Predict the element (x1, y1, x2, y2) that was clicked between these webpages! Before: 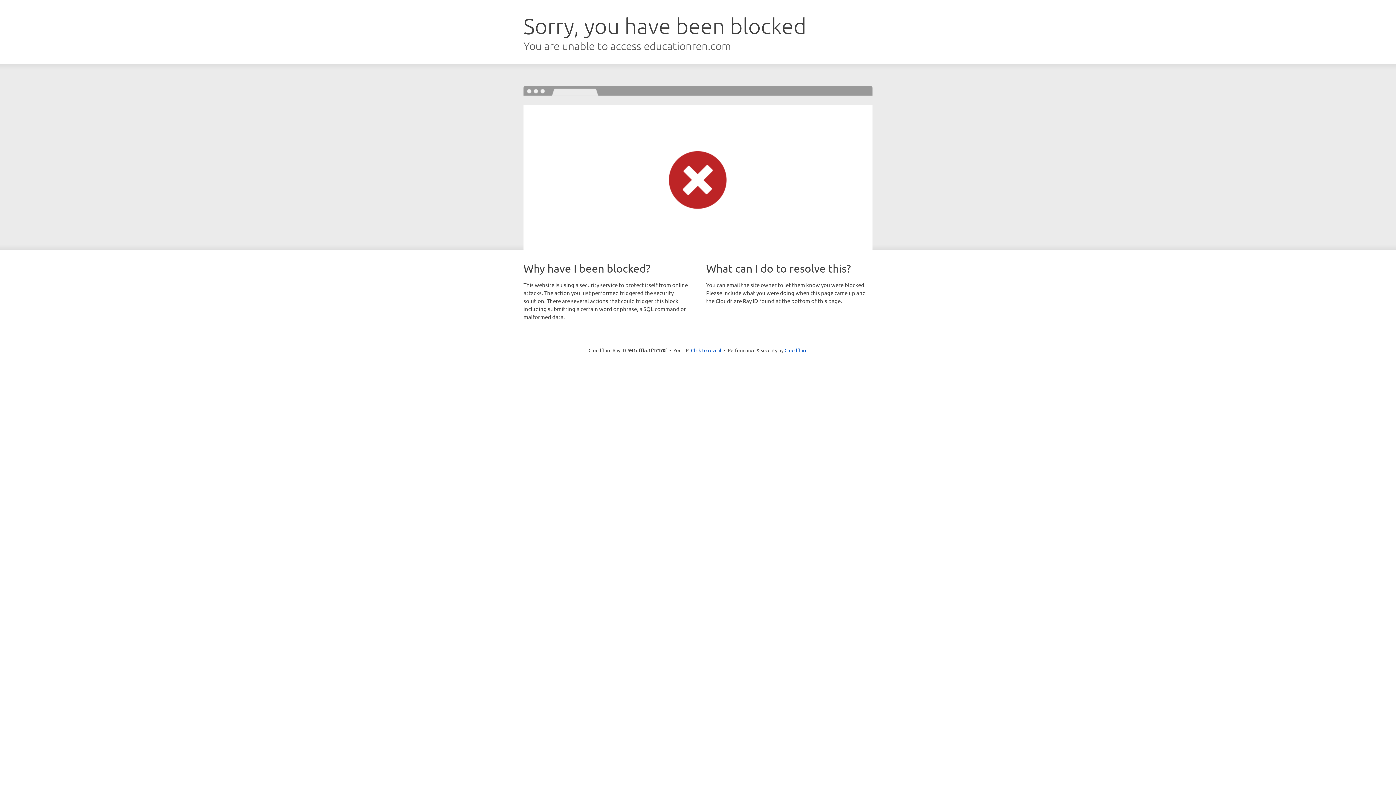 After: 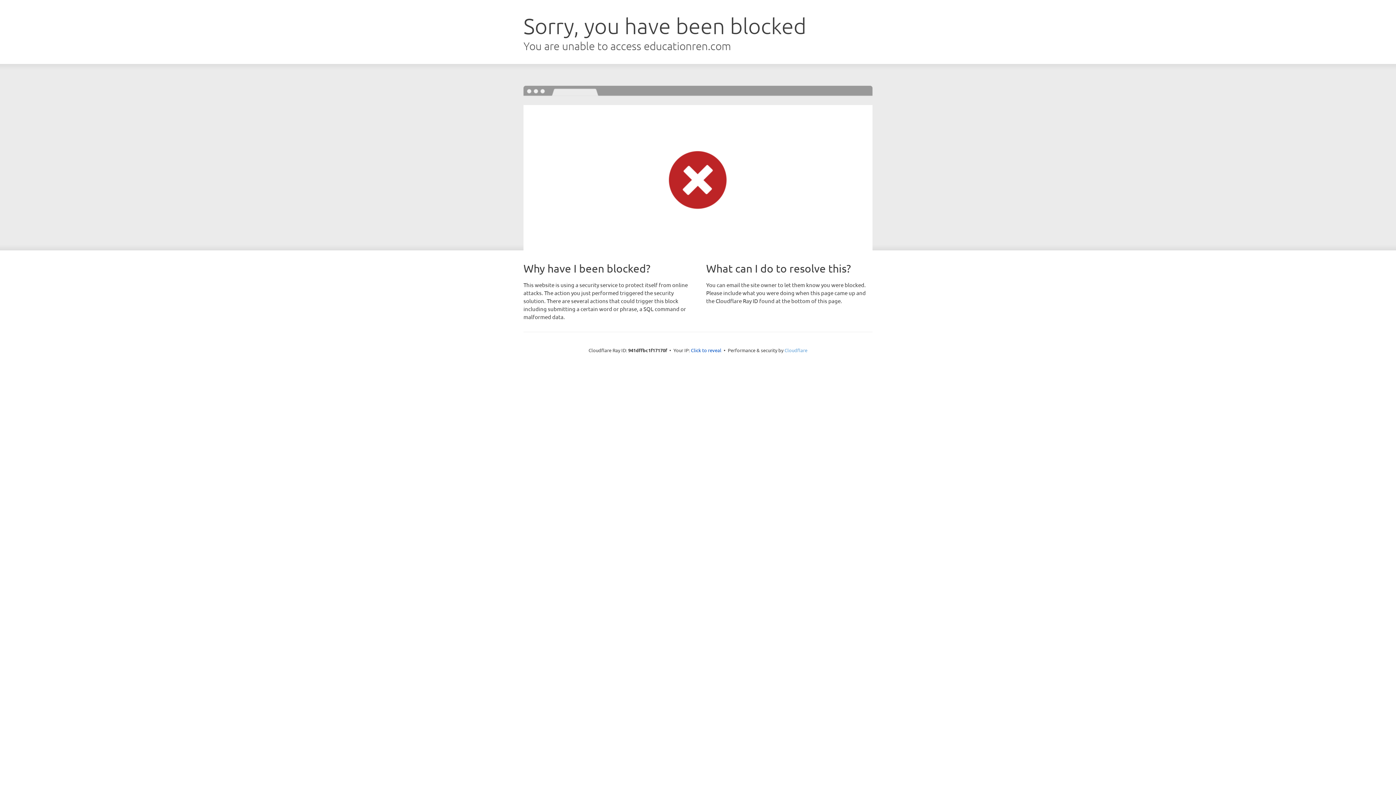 Action: bbox: (784, 347, 807, 353) label: Cloudflare